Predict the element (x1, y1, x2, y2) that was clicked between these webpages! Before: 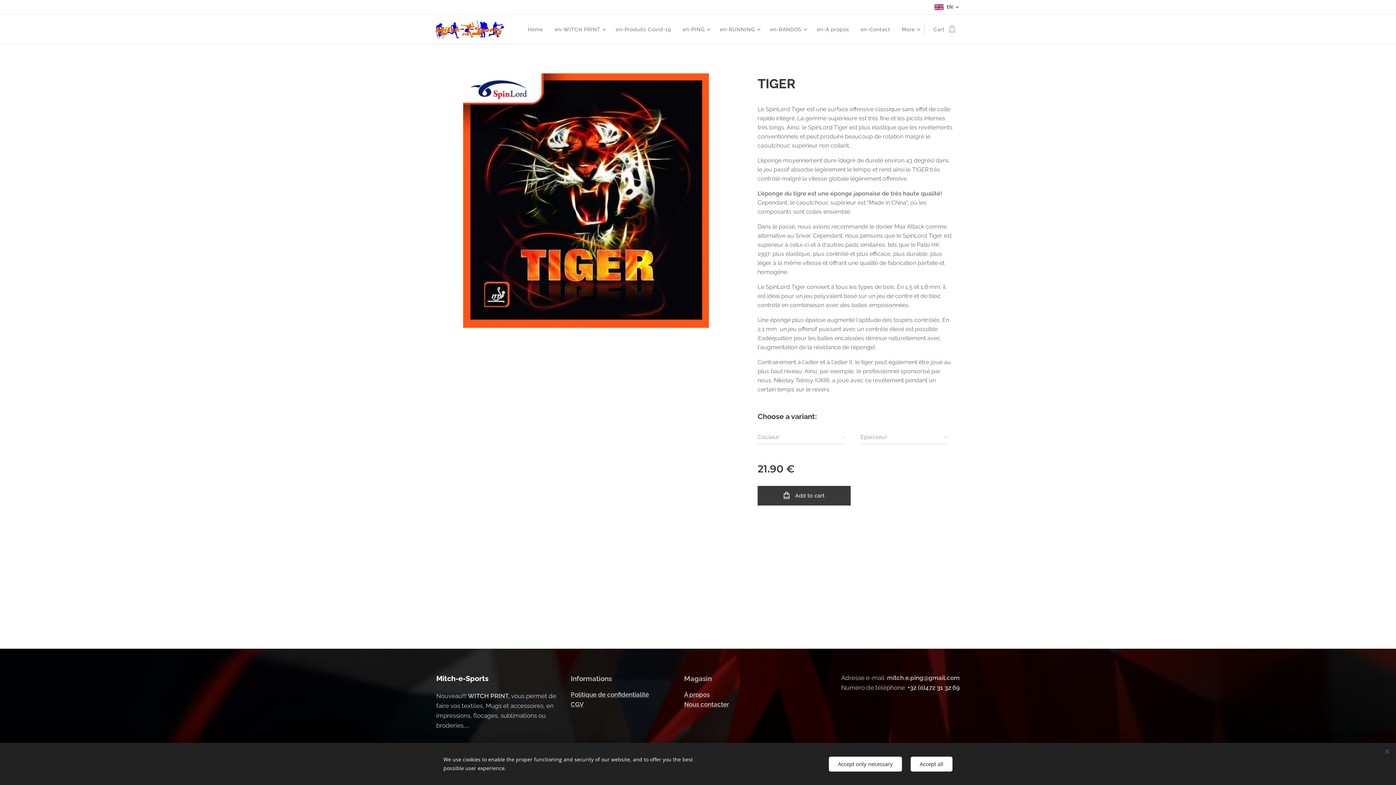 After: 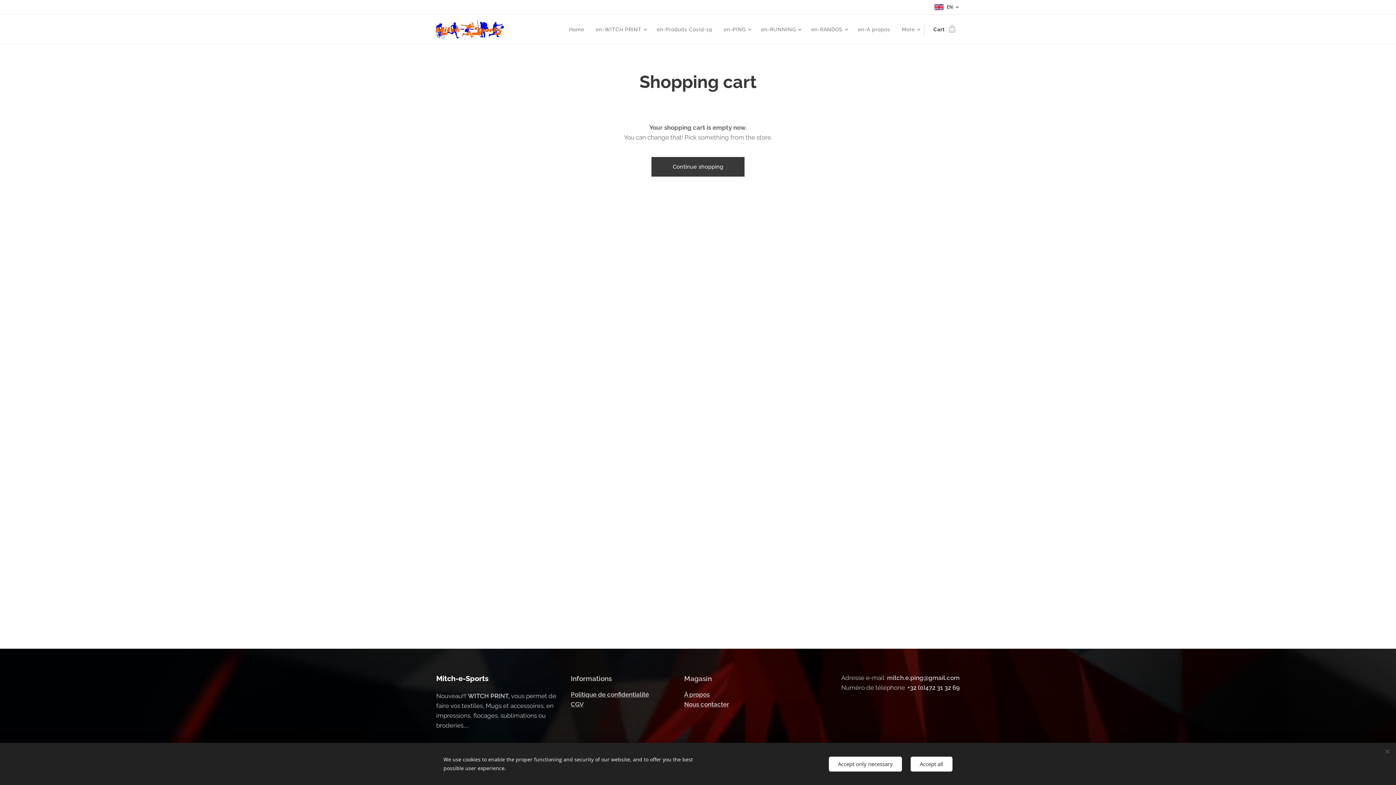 Action: bbox: (924, 20, 960, 38) label: Cart
0